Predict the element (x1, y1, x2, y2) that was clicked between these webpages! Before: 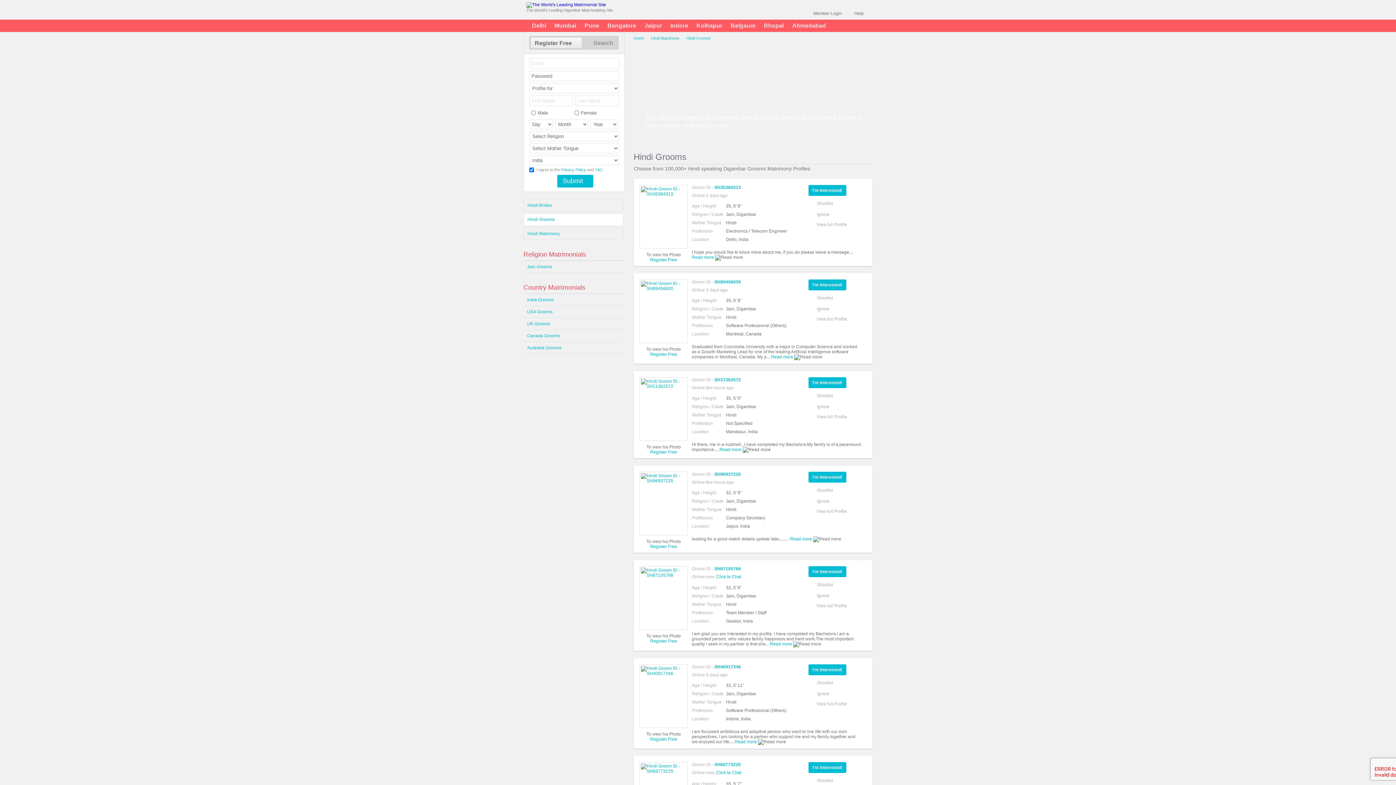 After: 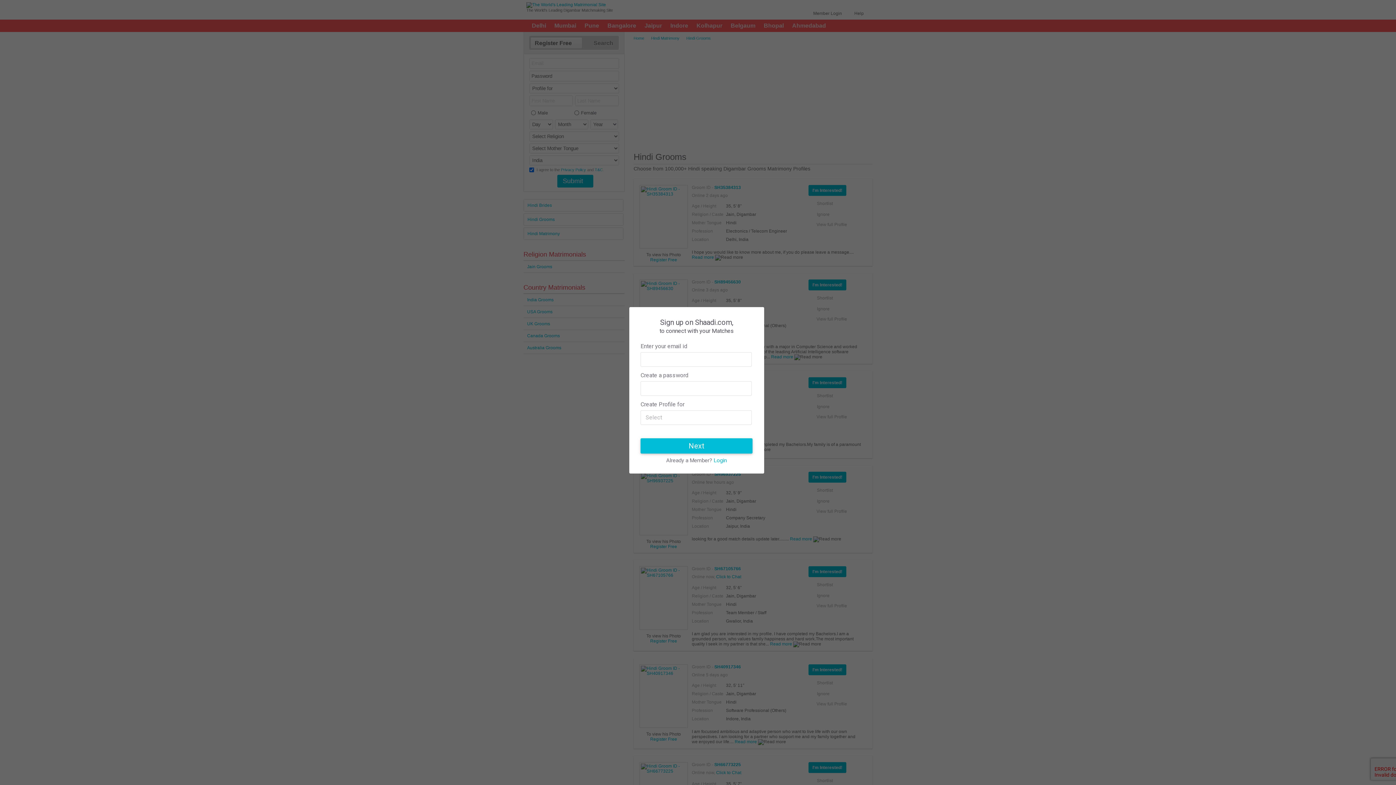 Action: label: Shortlist bbox: (808, 680, 856, 685)